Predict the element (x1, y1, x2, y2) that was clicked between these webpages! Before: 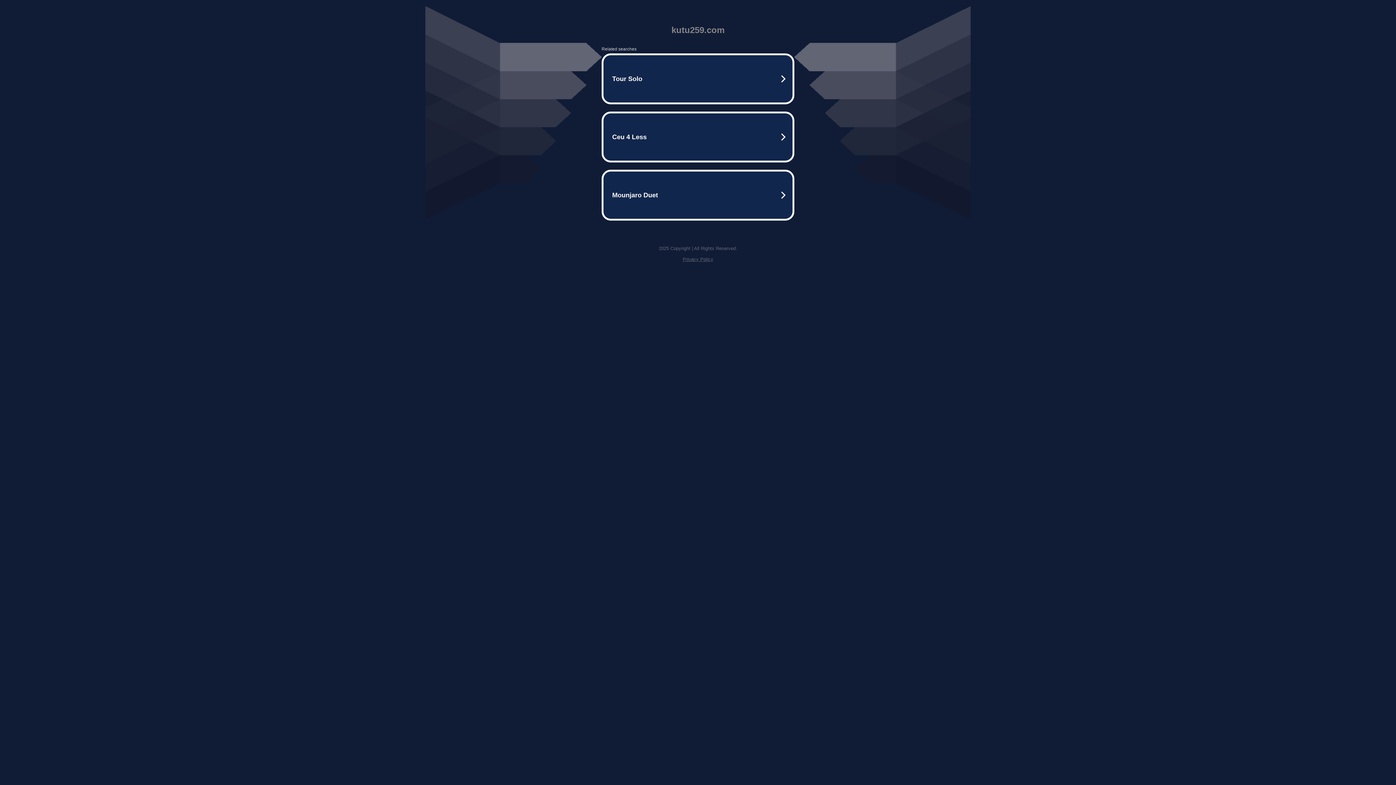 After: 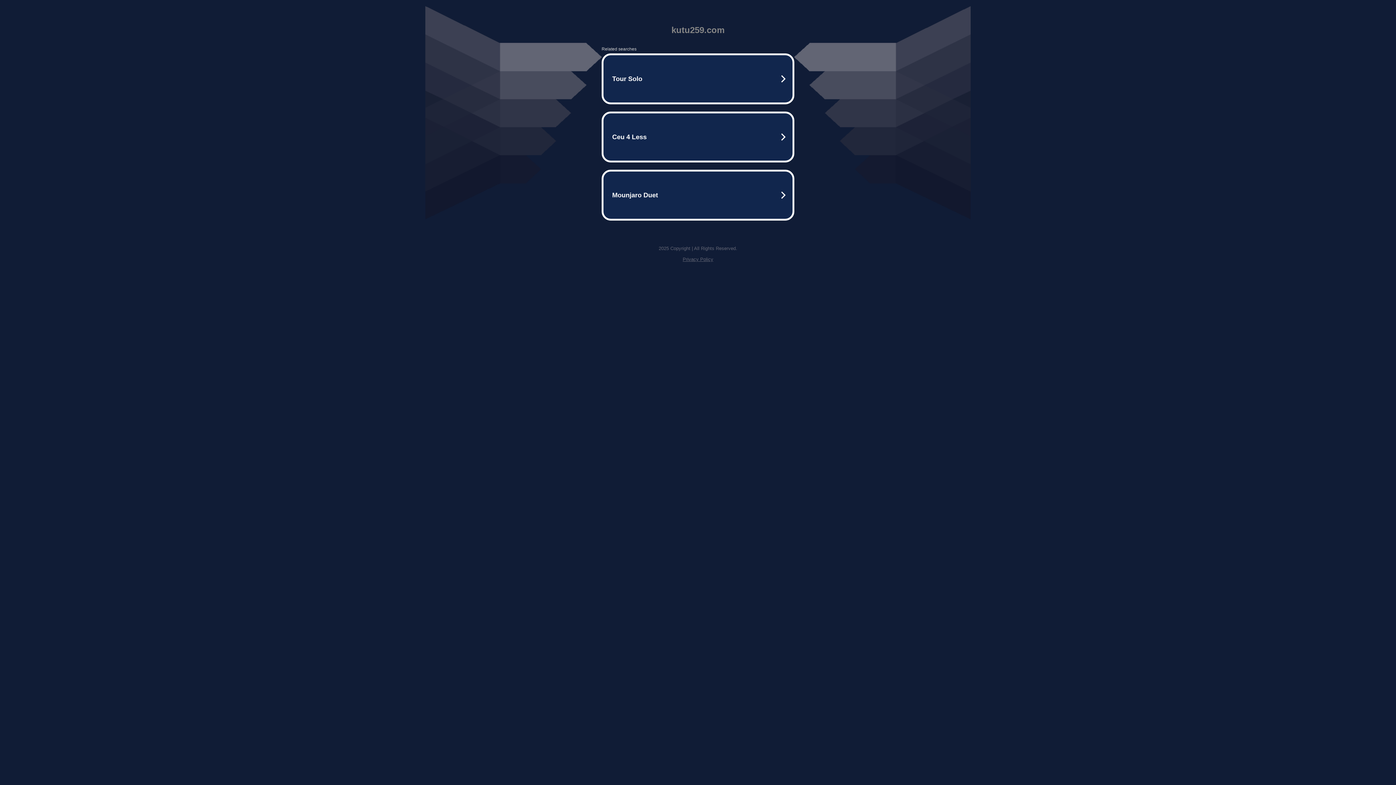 Action: label: Privacy Policy bbox: (682, 256, 713, 262)